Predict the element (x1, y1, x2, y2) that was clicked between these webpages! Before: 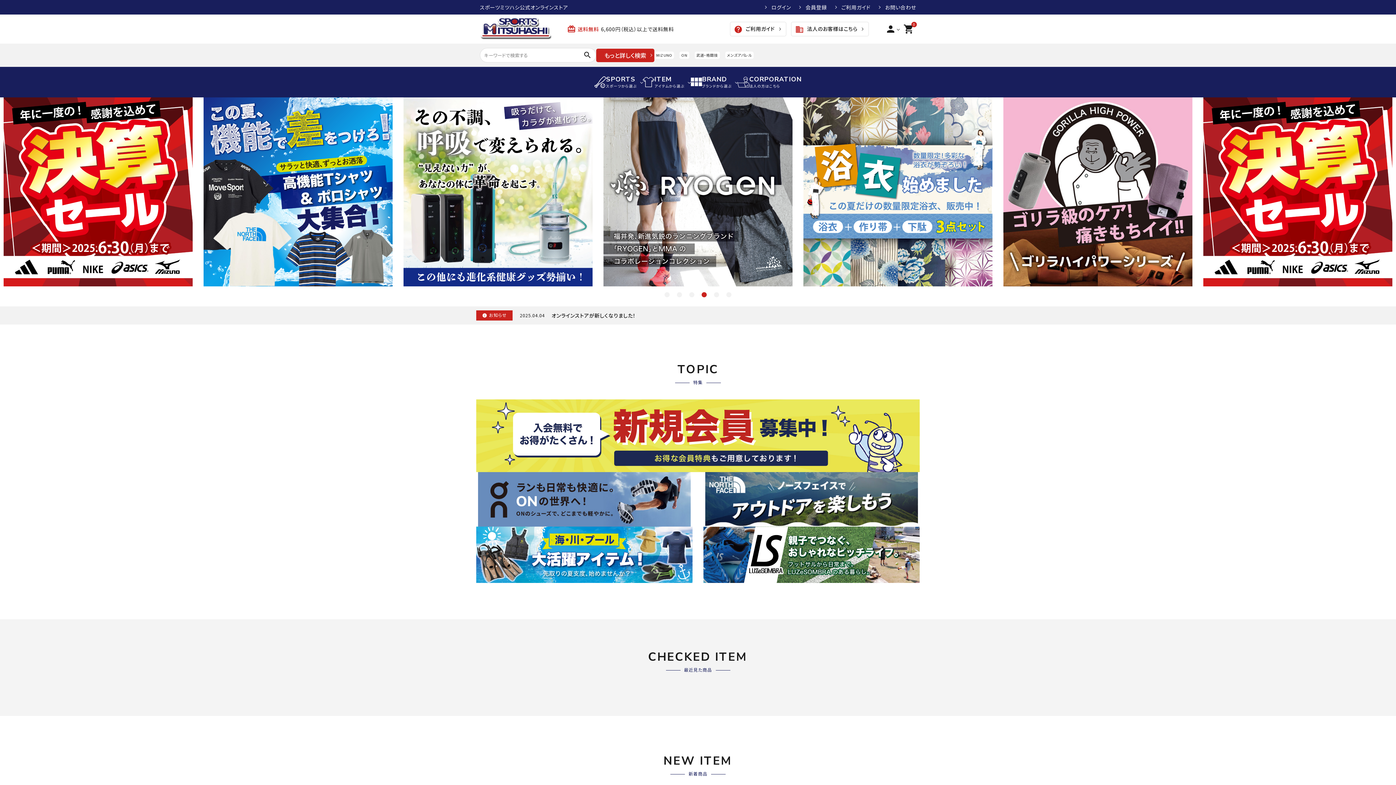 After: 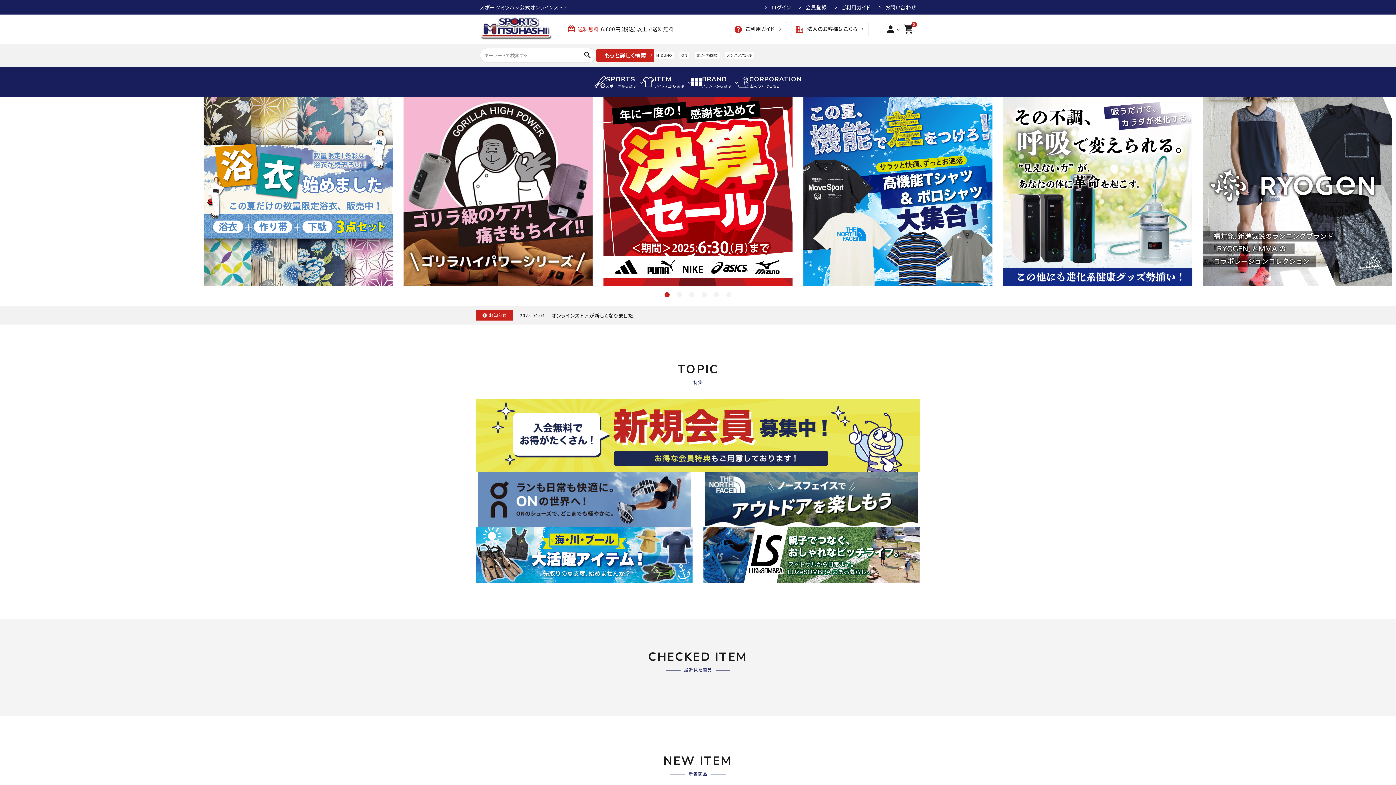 Action: label: 1 of 6 bbox: (664, 292, 669, 297)